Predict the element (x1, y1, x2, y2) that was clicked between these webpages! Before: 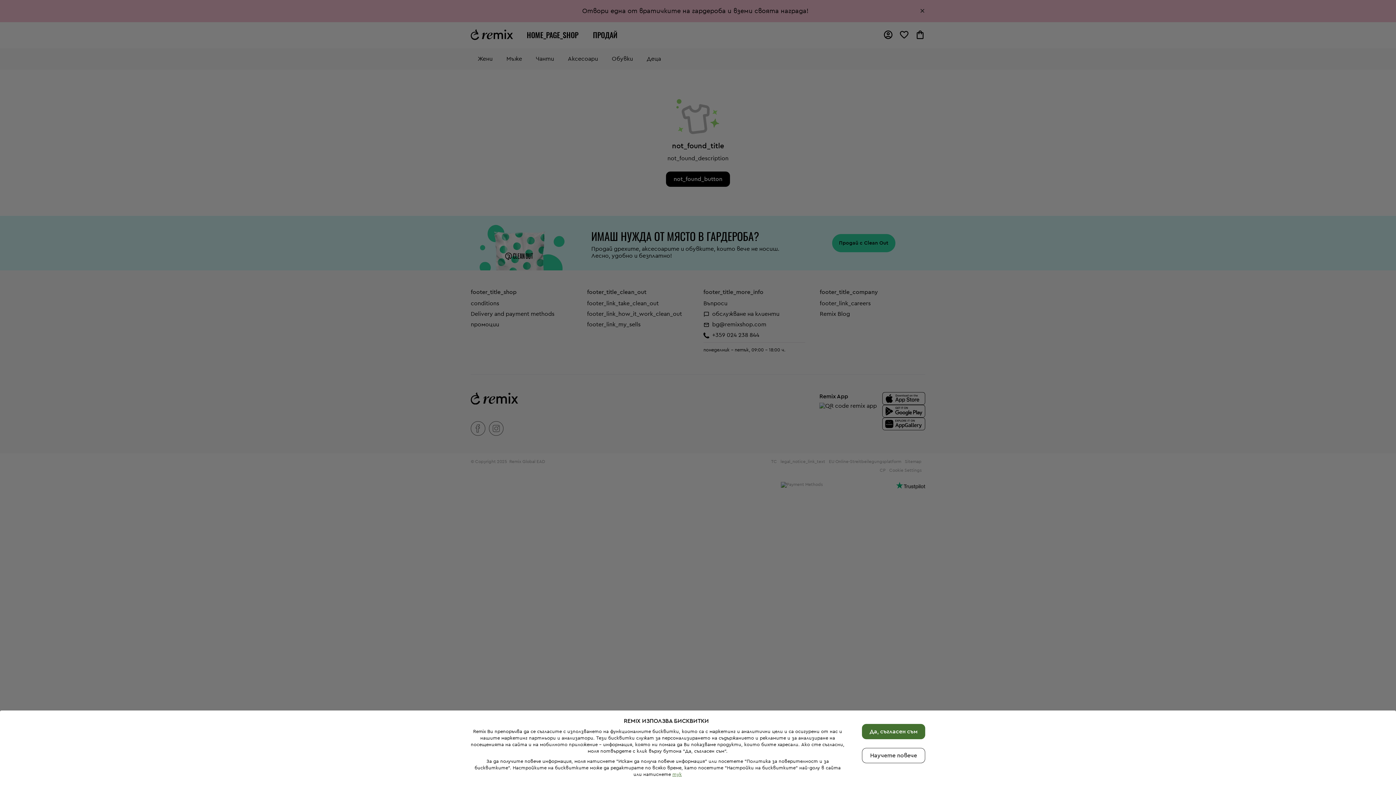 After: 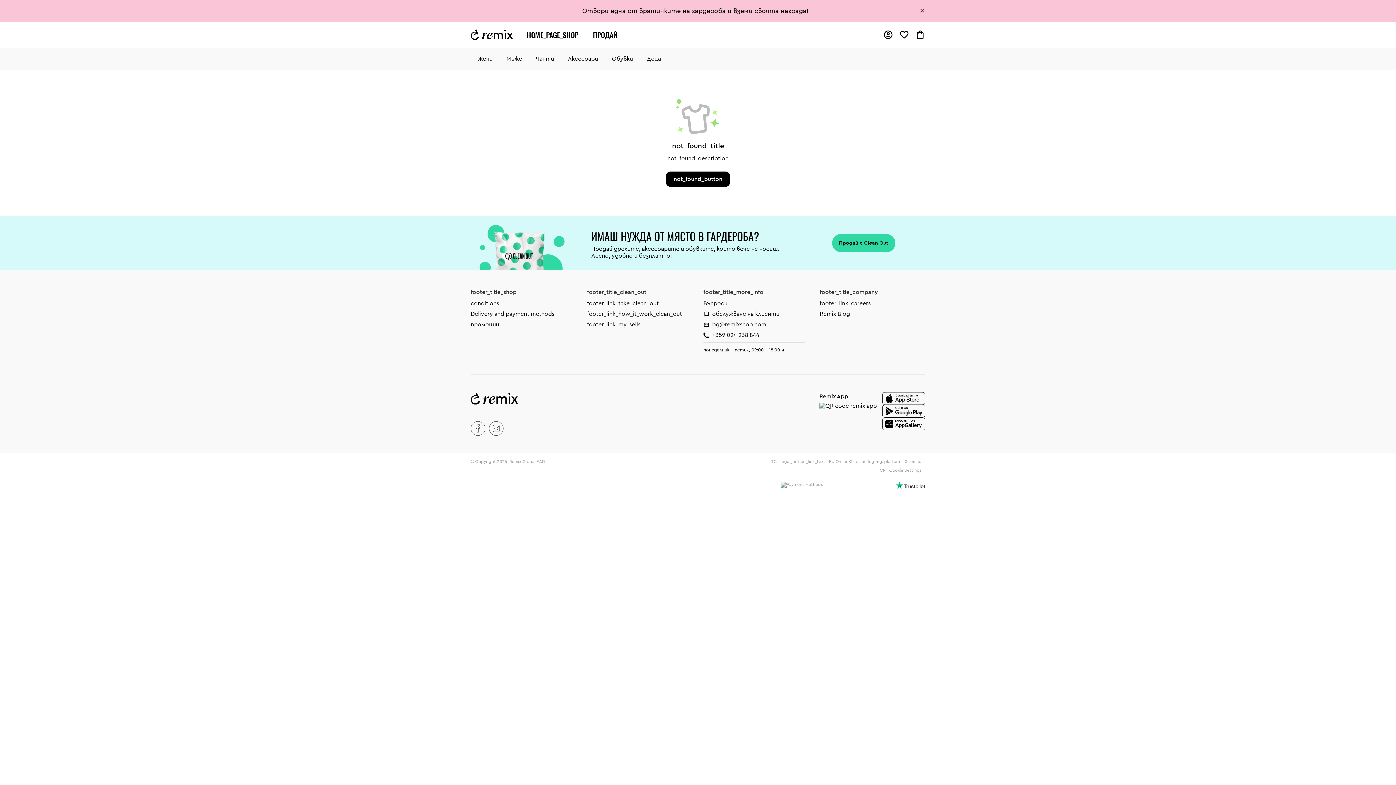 Action: label: Да, съгласен съм bbox: (862, 724, 925, 739)